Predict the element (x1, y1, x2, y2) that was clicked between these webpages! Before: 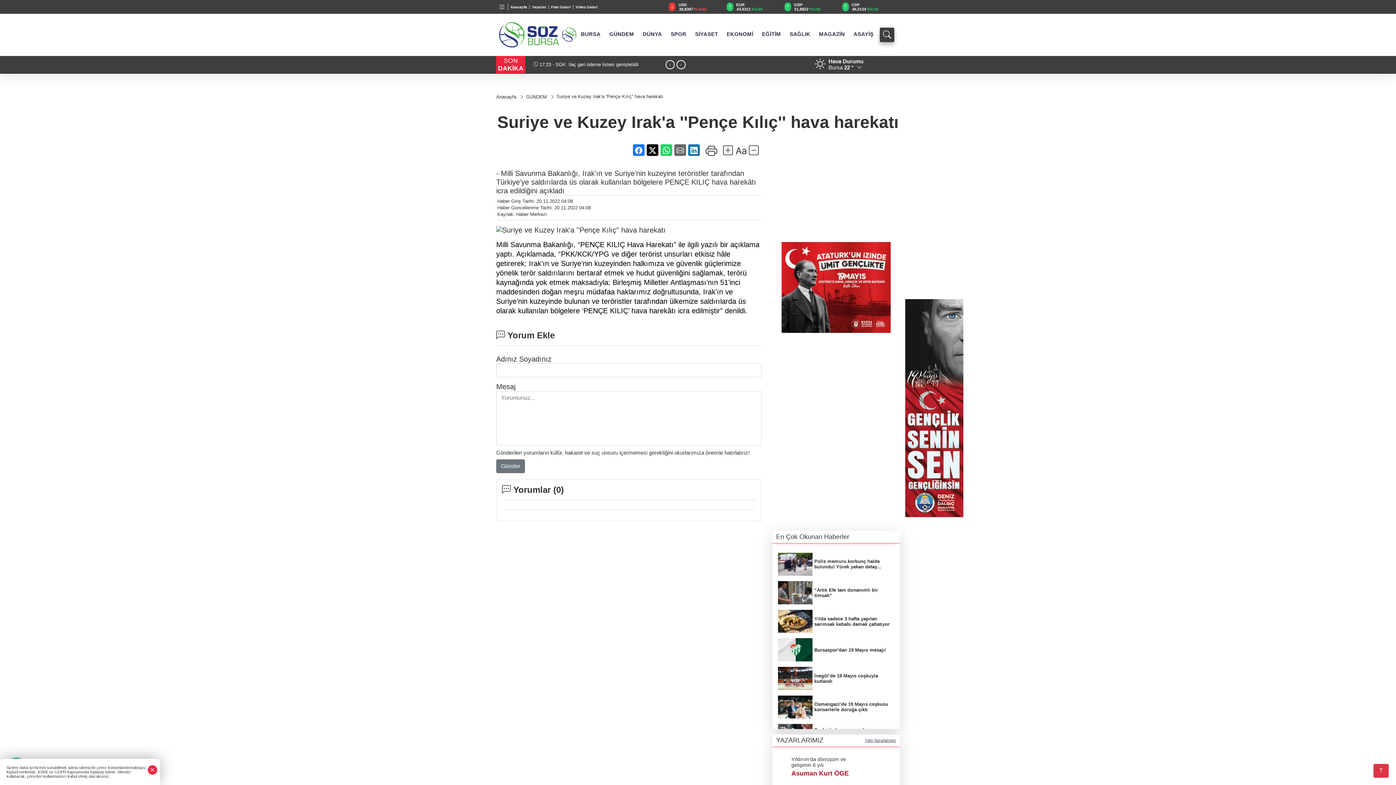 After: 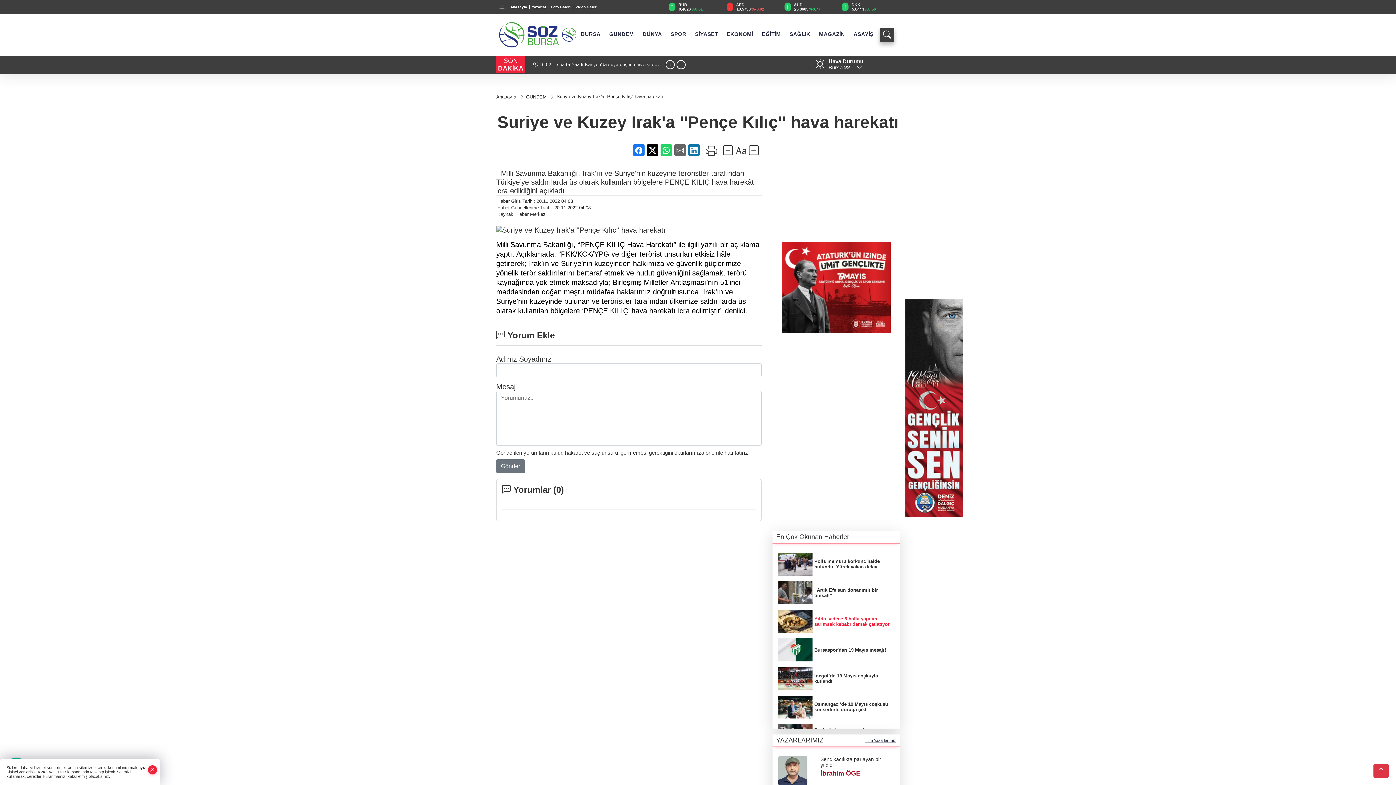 Action: bbox: (778, 610, 894, 633) label: Yılda sadece 3 hafta yapılan sarımsak kebabı damak çatlatıyor